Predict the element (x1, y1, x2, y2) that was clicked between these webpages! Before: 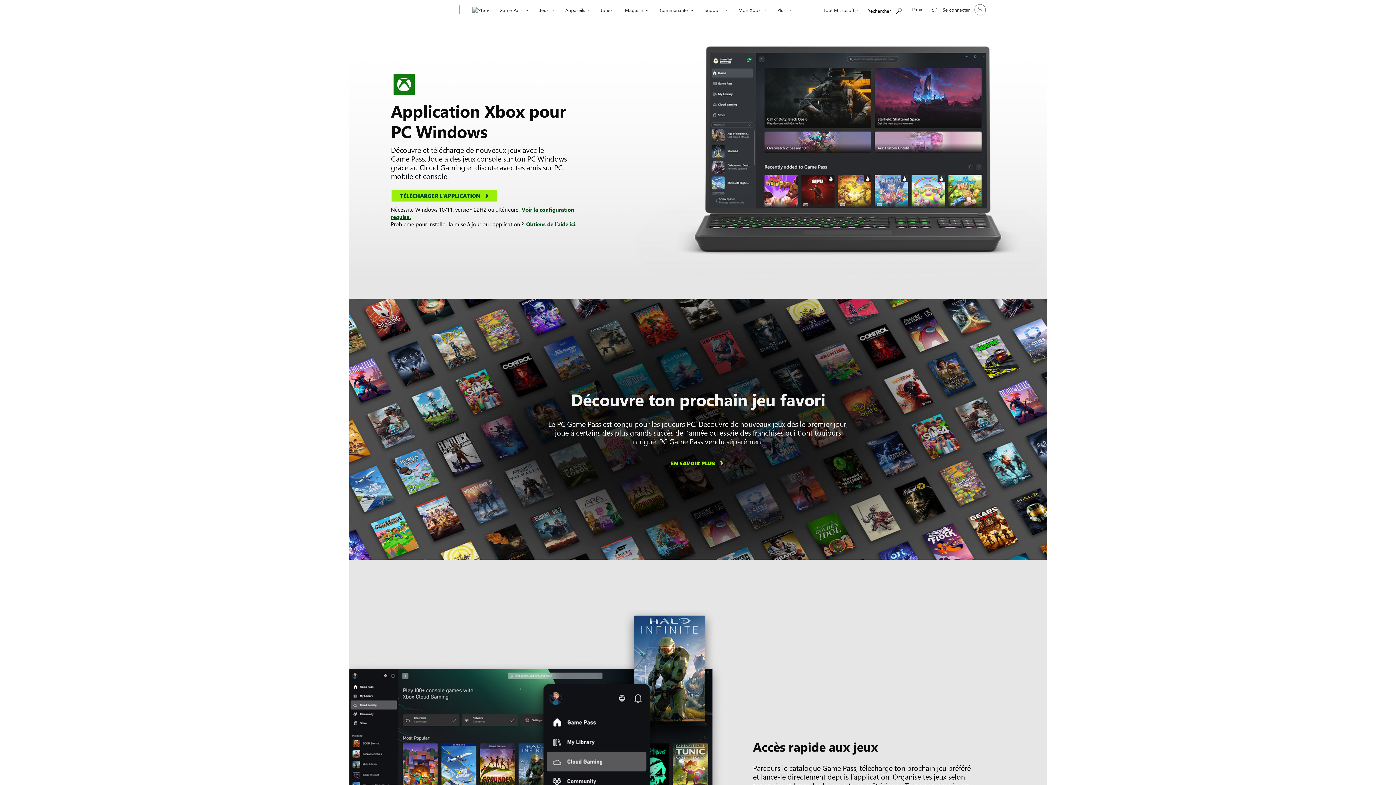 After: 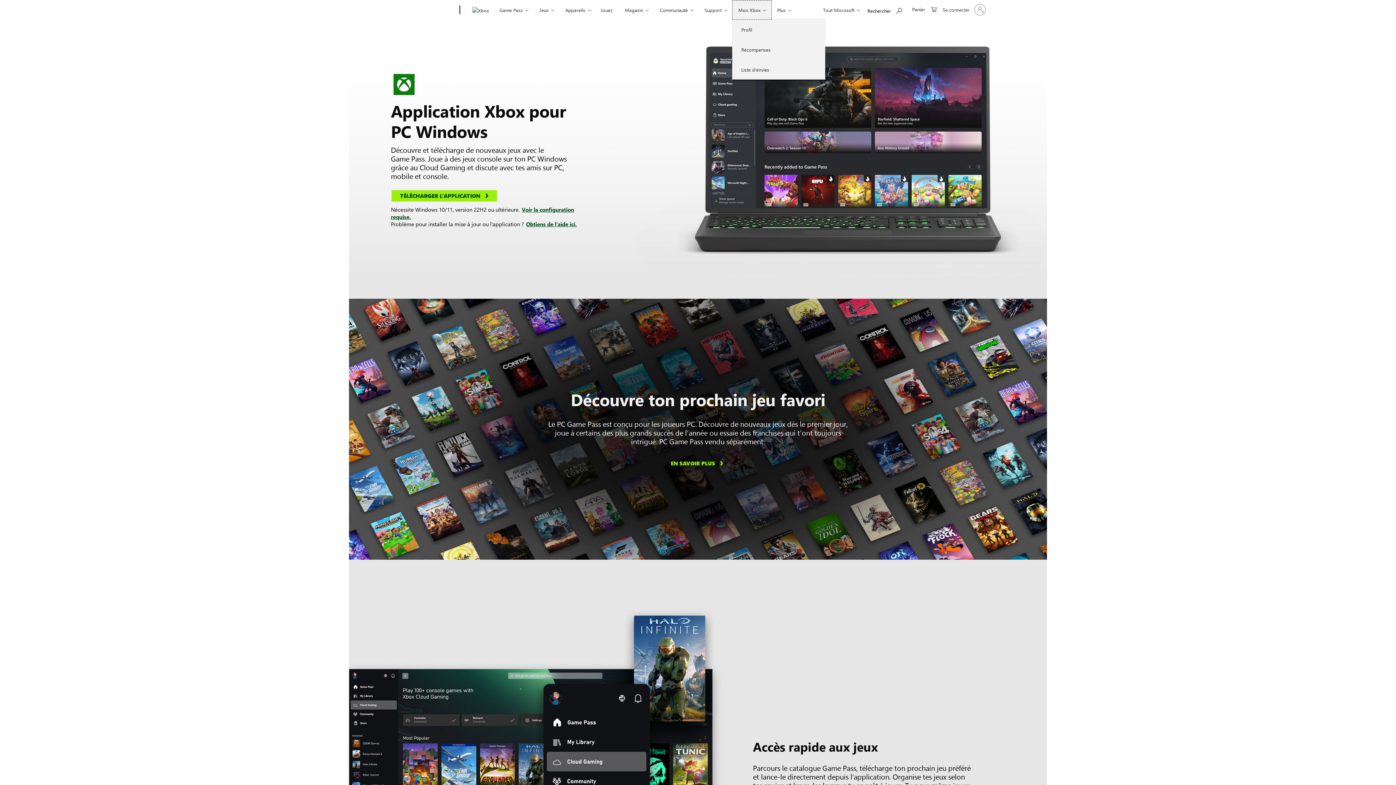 Action: label: Mon Xbox bbox: (732, 0, 772, 19)